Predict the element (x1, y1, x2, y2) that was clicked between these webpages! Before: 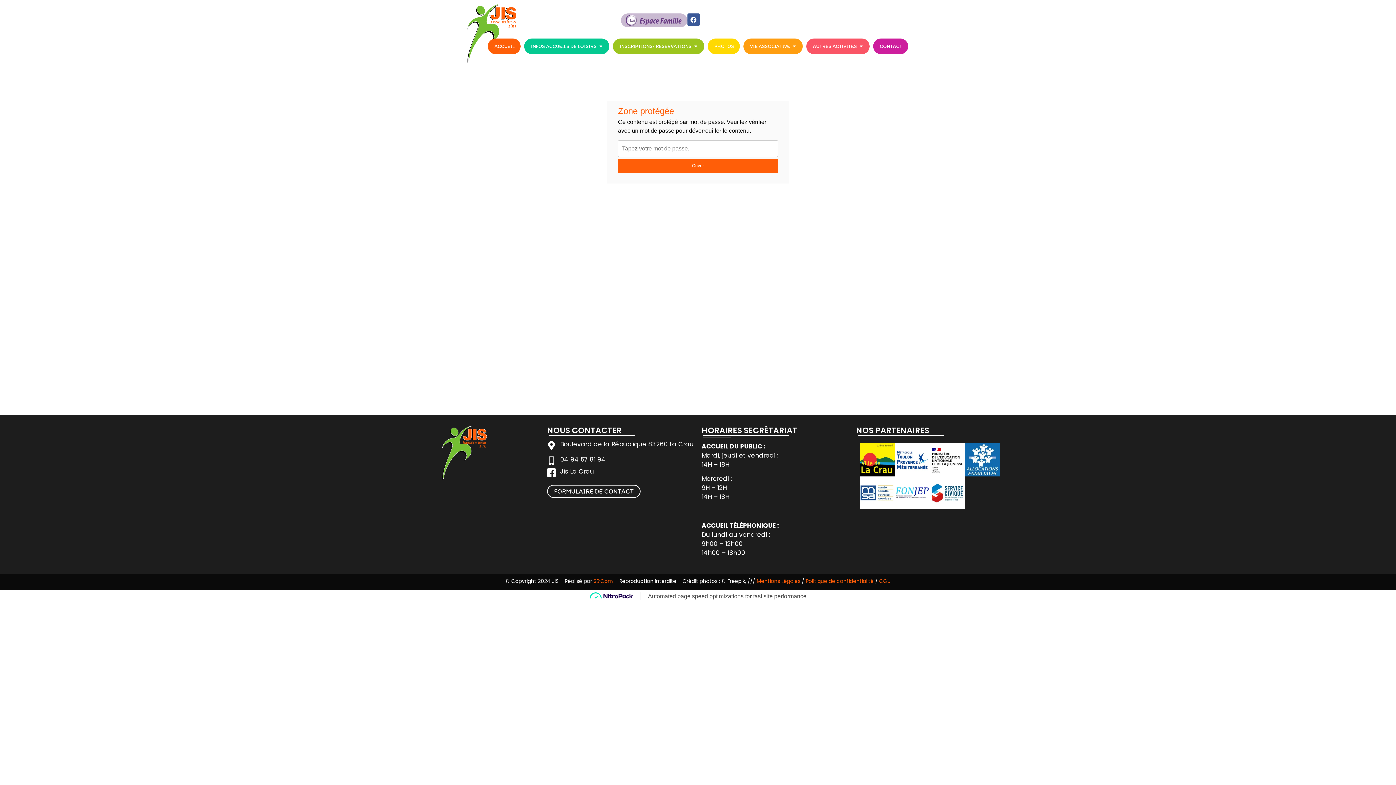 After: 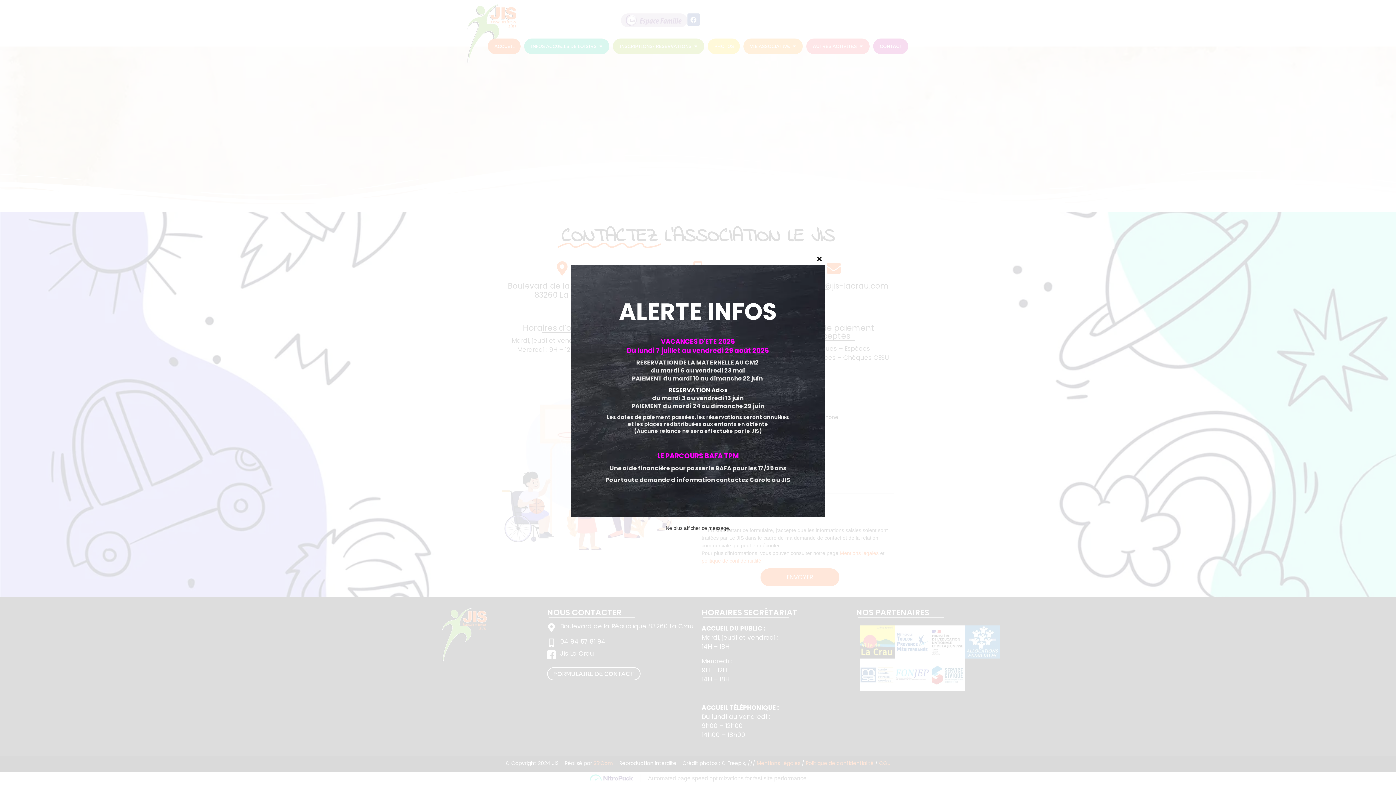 Action: bbox: (547, 485, 640, 498) label: FORMULAIRE DE CONTACT